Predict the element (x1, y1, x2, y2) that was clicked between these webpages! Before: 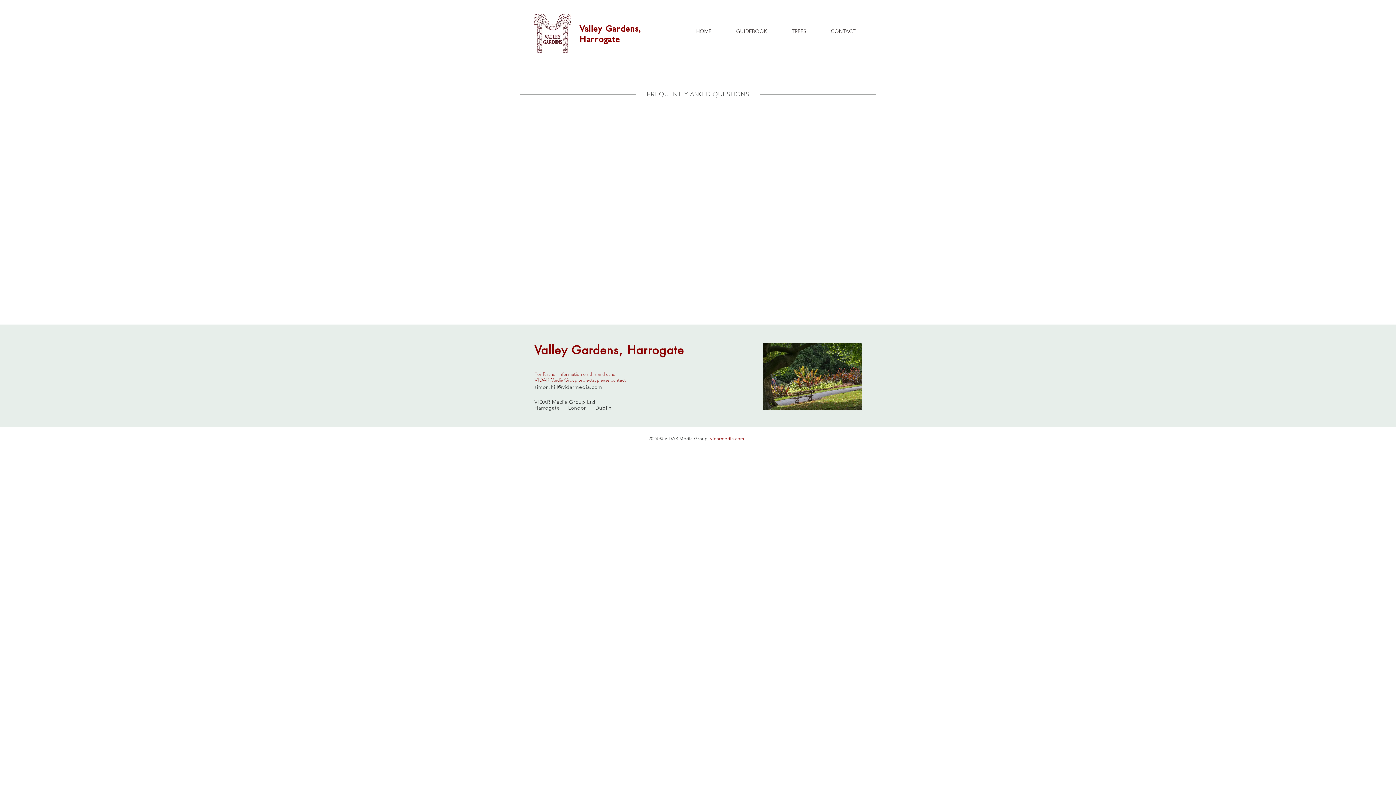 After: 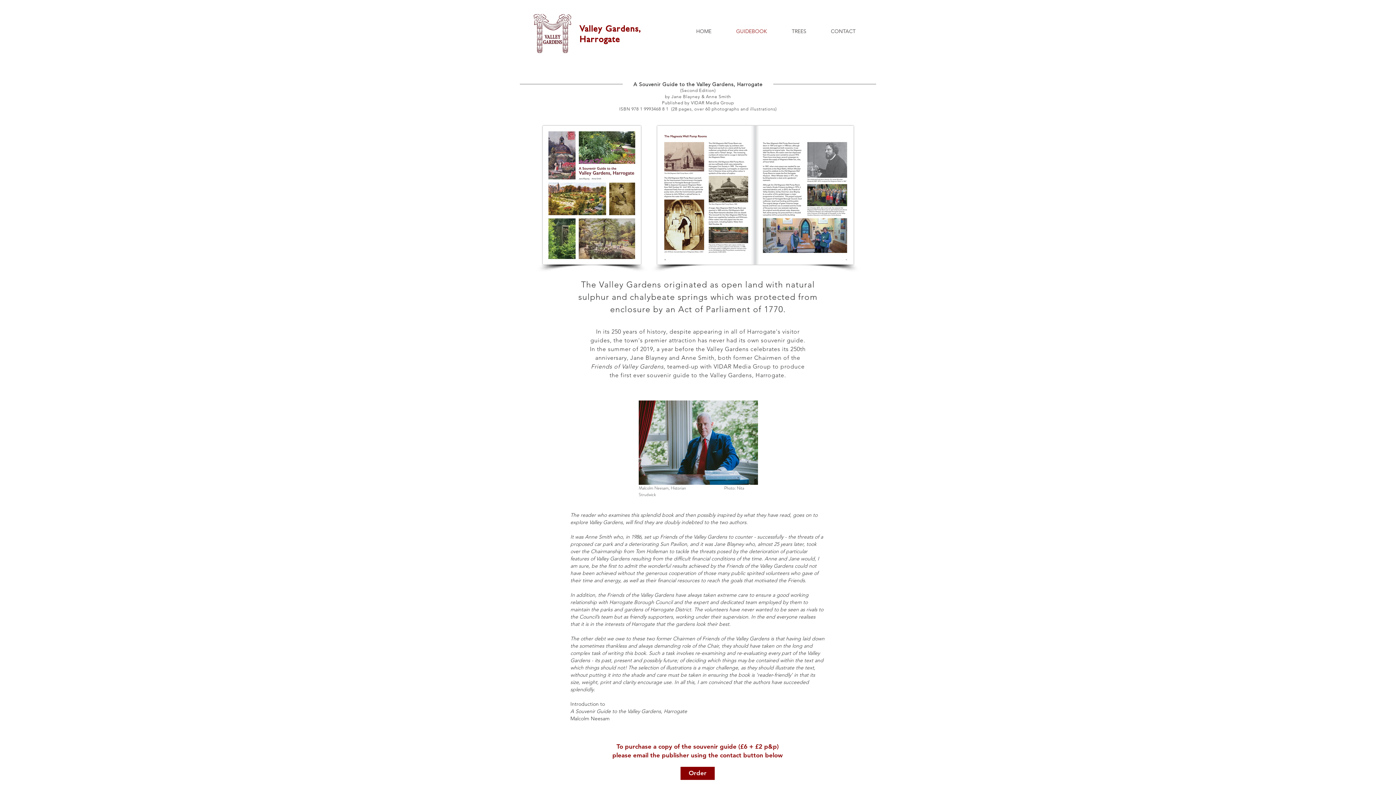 Action: bbox: (724, 22, 779, 40) label: GUIDEBOOK